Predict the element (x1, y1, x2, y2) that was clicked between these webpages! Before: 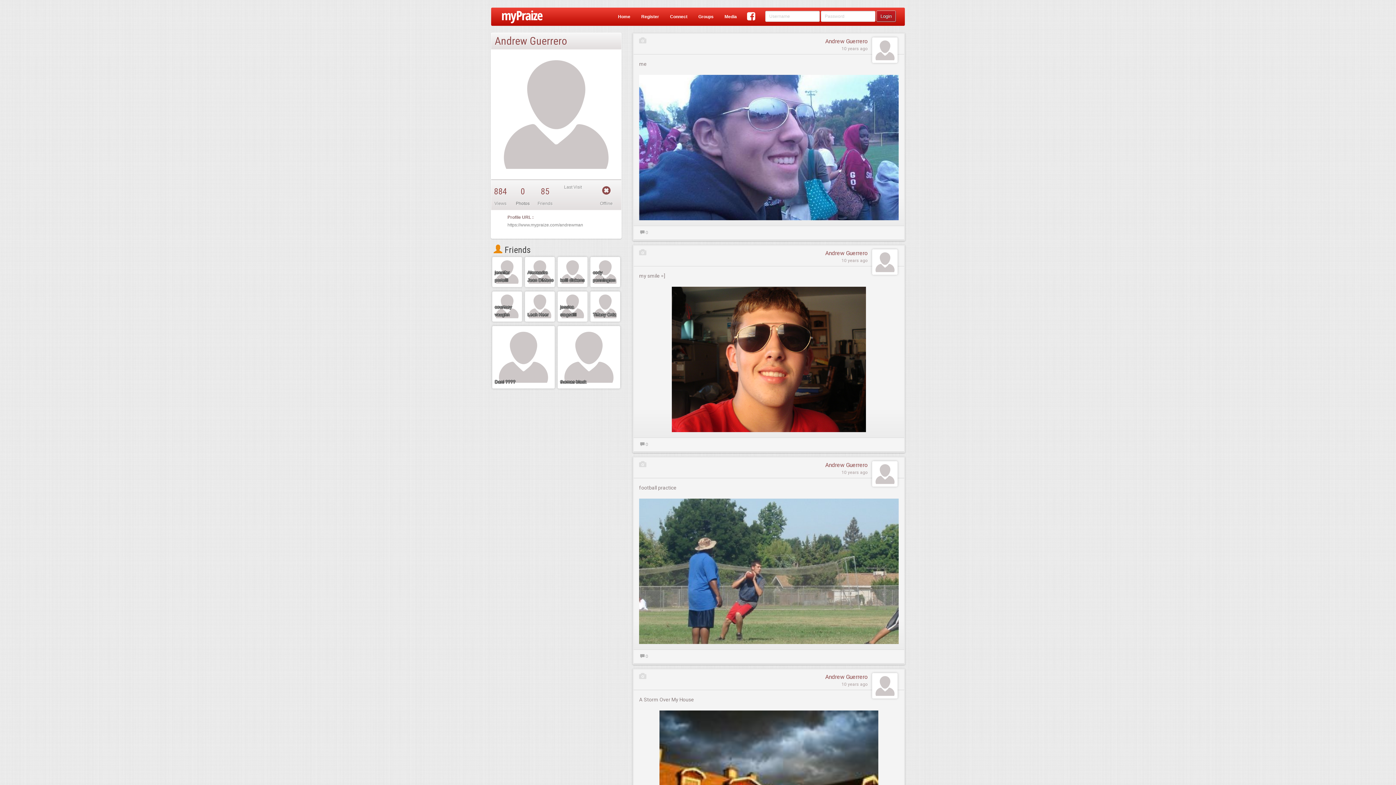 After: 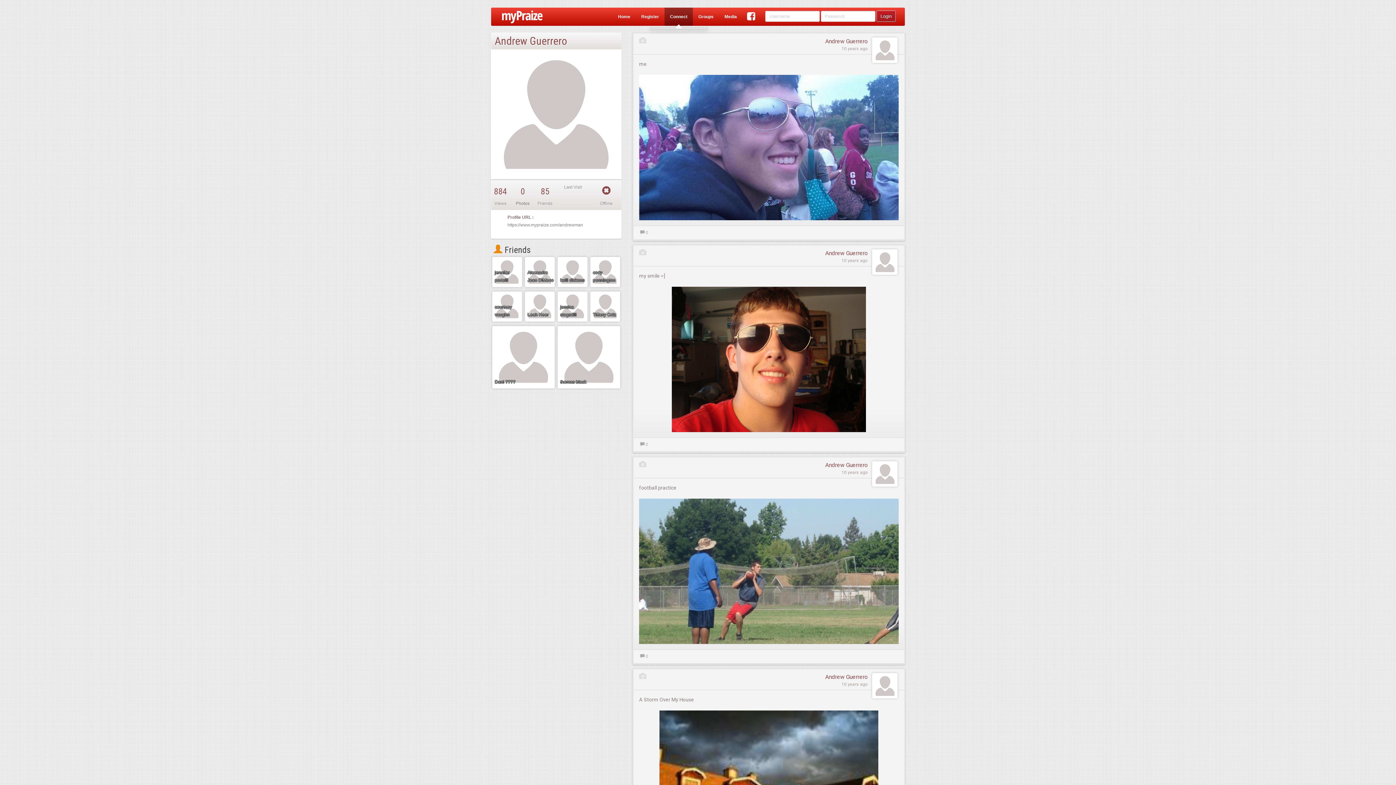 Action: bbox: (664, 7, 693, 25) label: Connect